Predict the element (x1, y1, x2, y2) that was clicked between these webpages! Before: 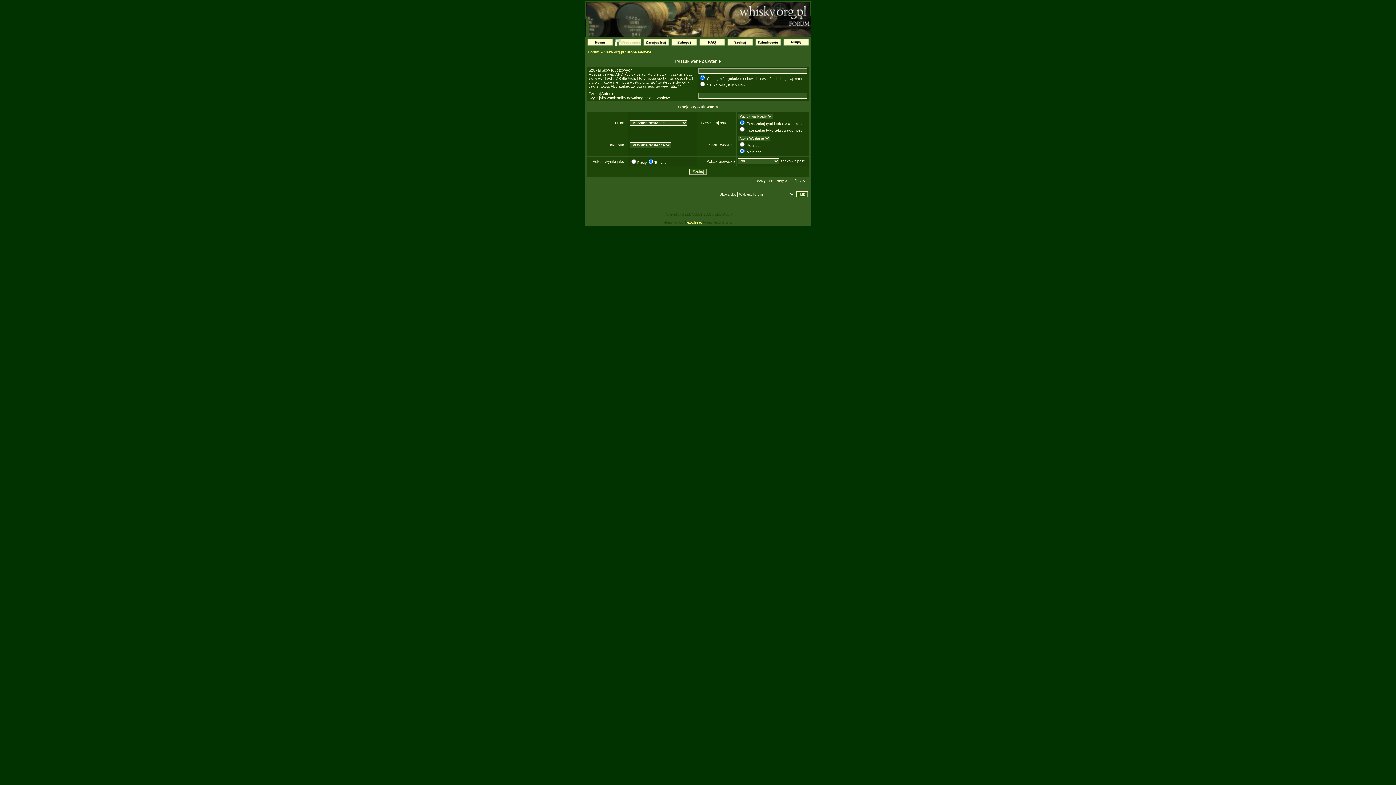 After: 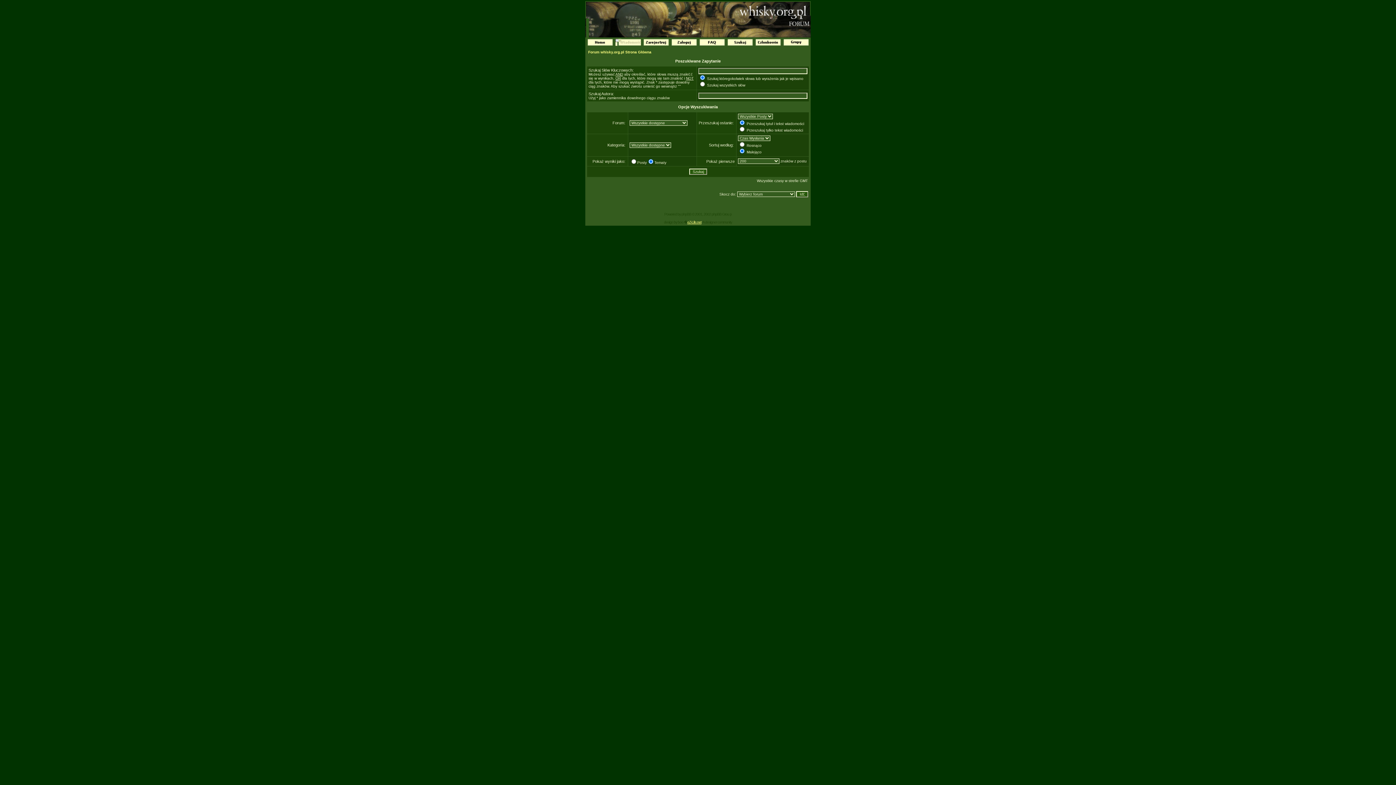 Action: bbox: (727, 40, 752, 46)